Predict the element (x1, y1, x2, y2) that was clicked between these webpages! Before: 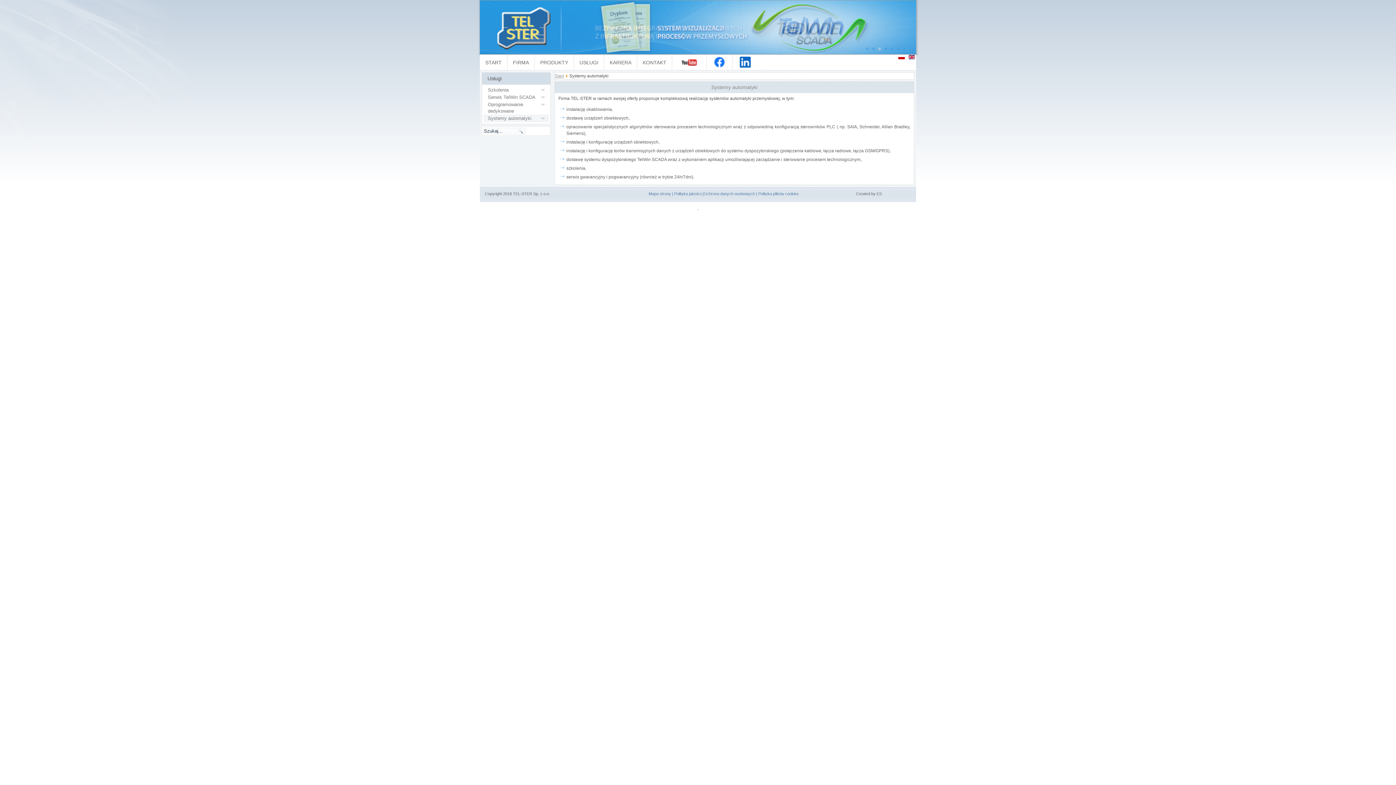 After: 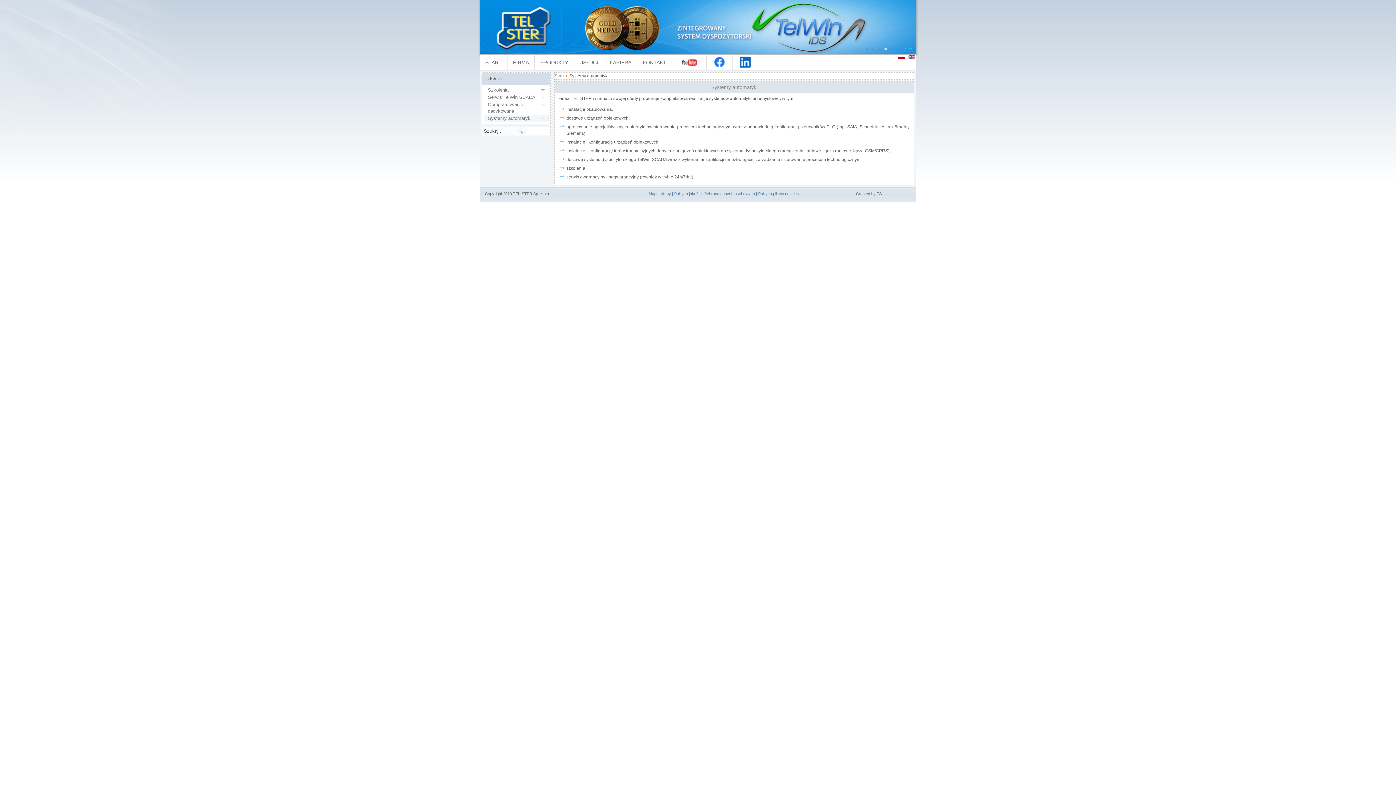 Action: bbox: (884, 47, 887, 50)